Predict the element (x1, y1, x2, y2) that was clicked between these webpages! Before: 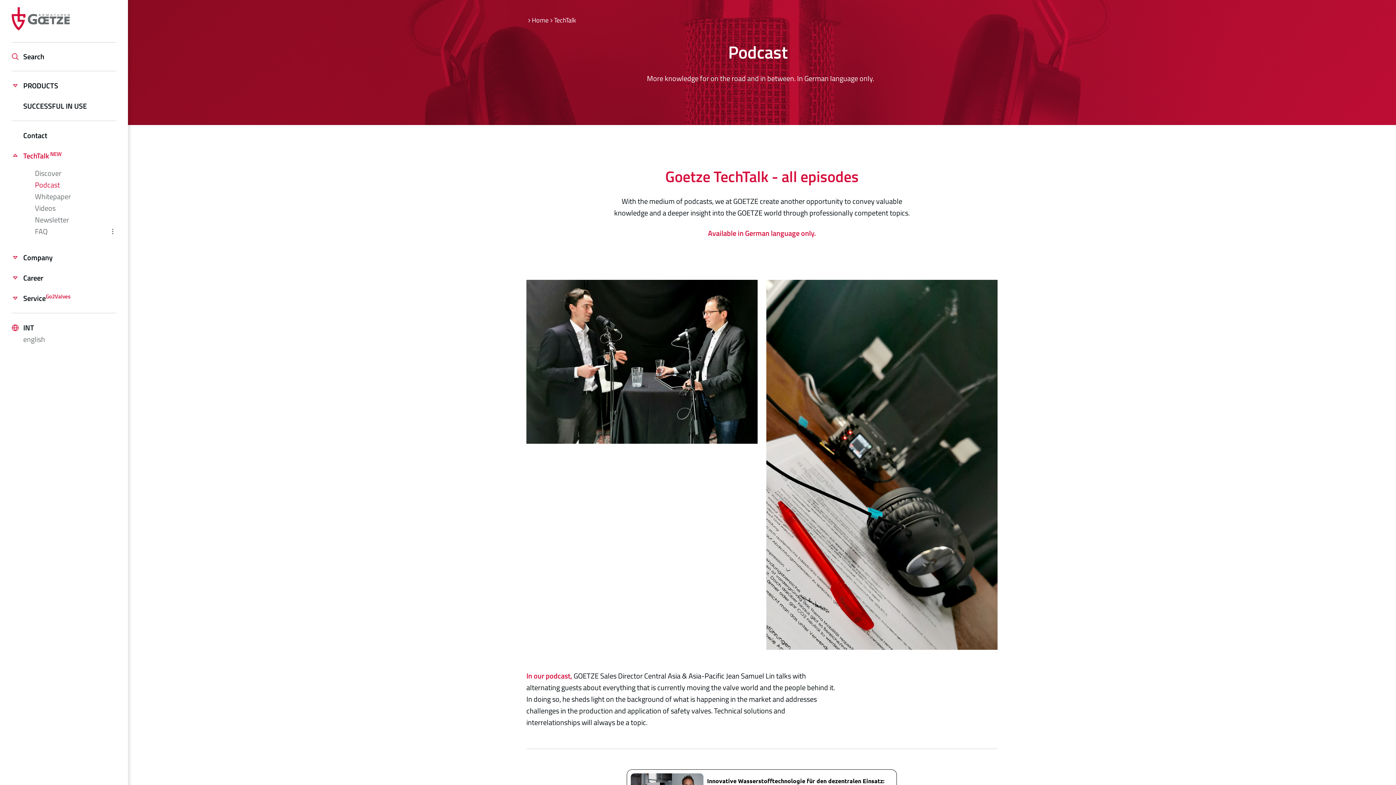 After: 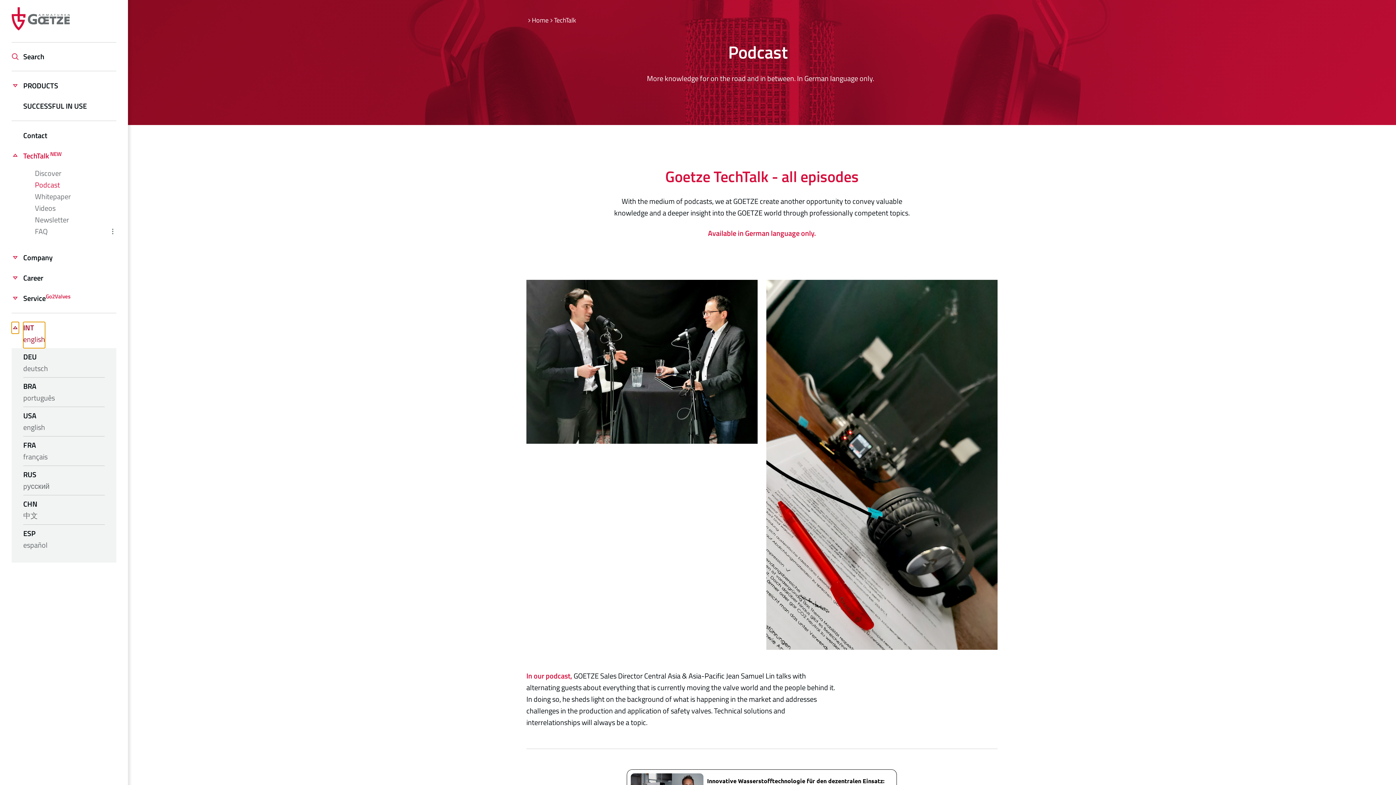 Action: bbox: (23, 322, 45, 348) label: INT
english